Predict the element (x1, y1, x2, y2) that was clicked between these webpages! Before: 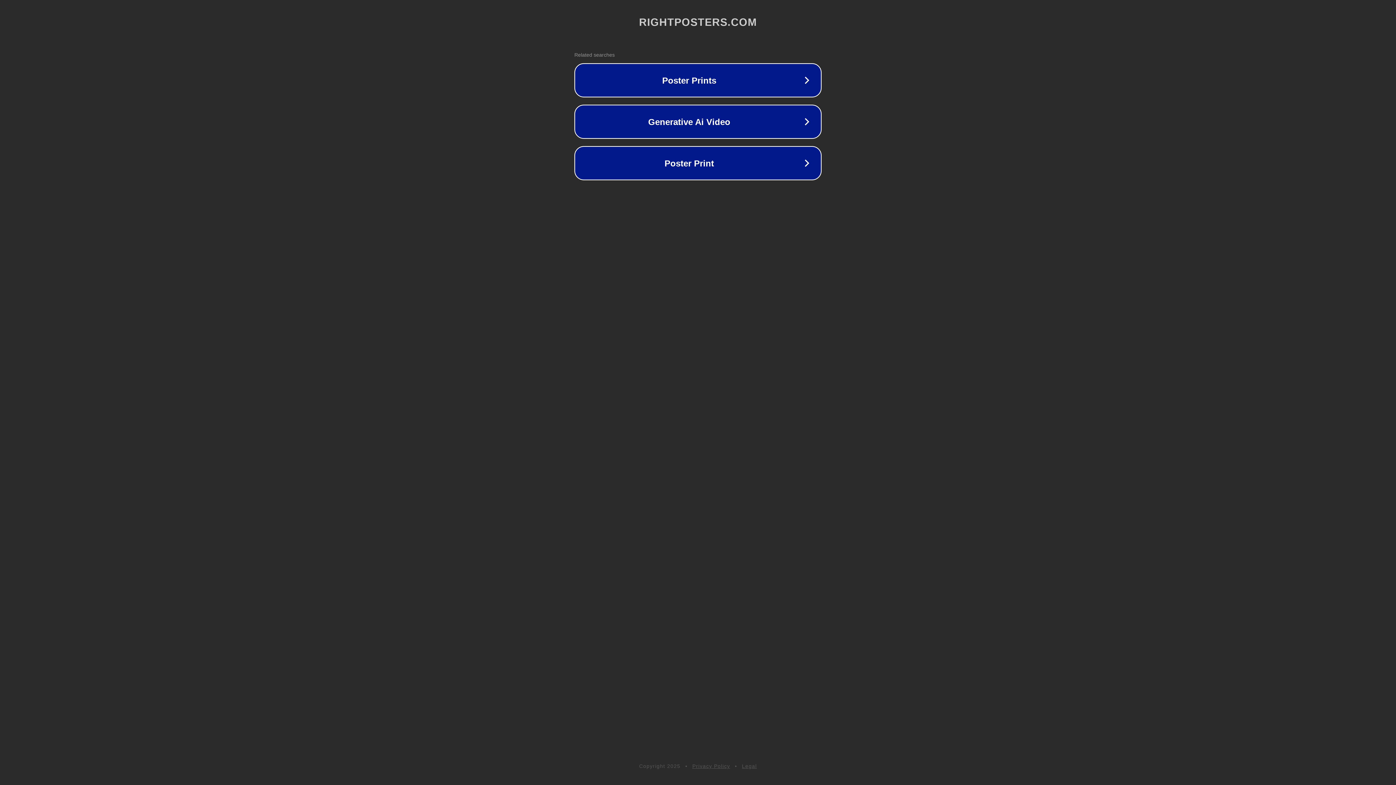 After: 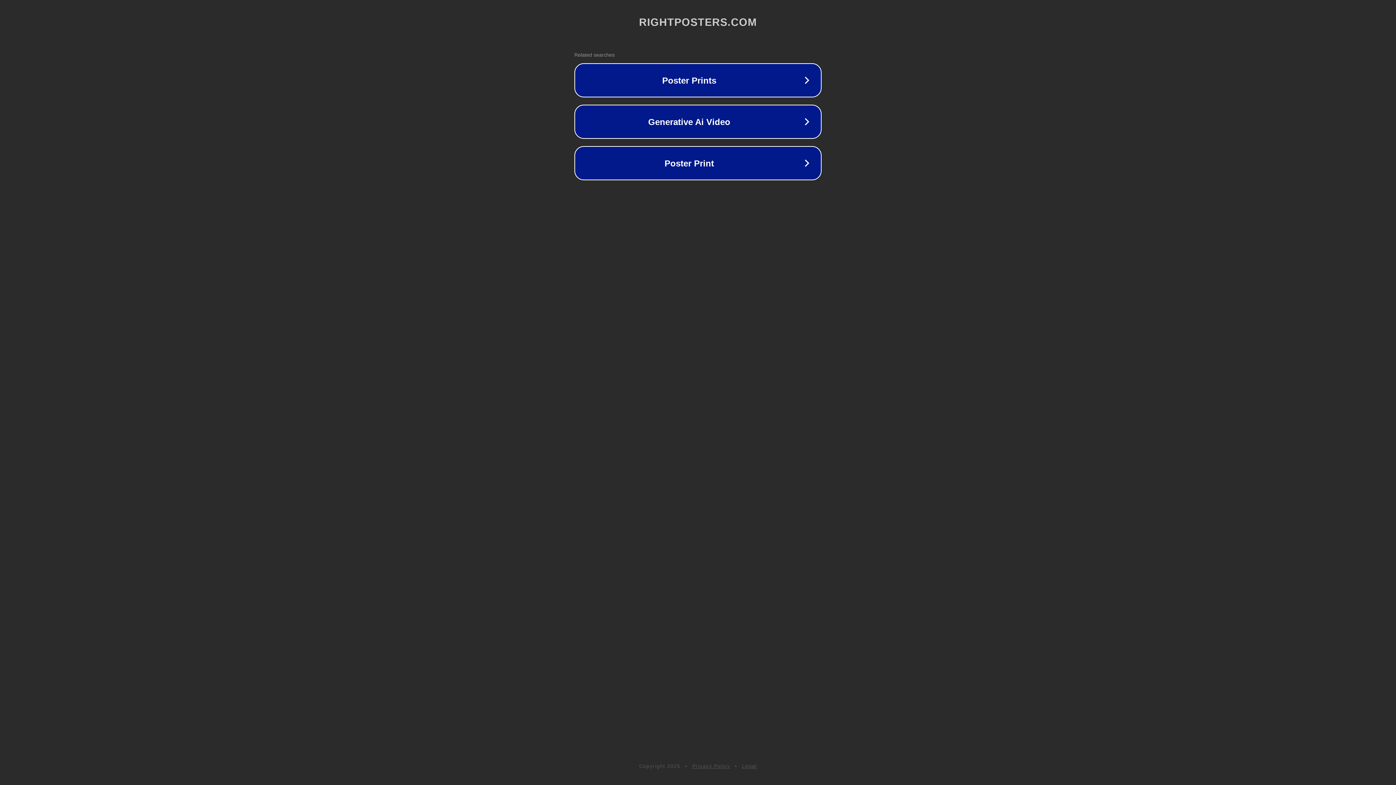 Action: bbox: (742, 763, 757, 769) label: Legal